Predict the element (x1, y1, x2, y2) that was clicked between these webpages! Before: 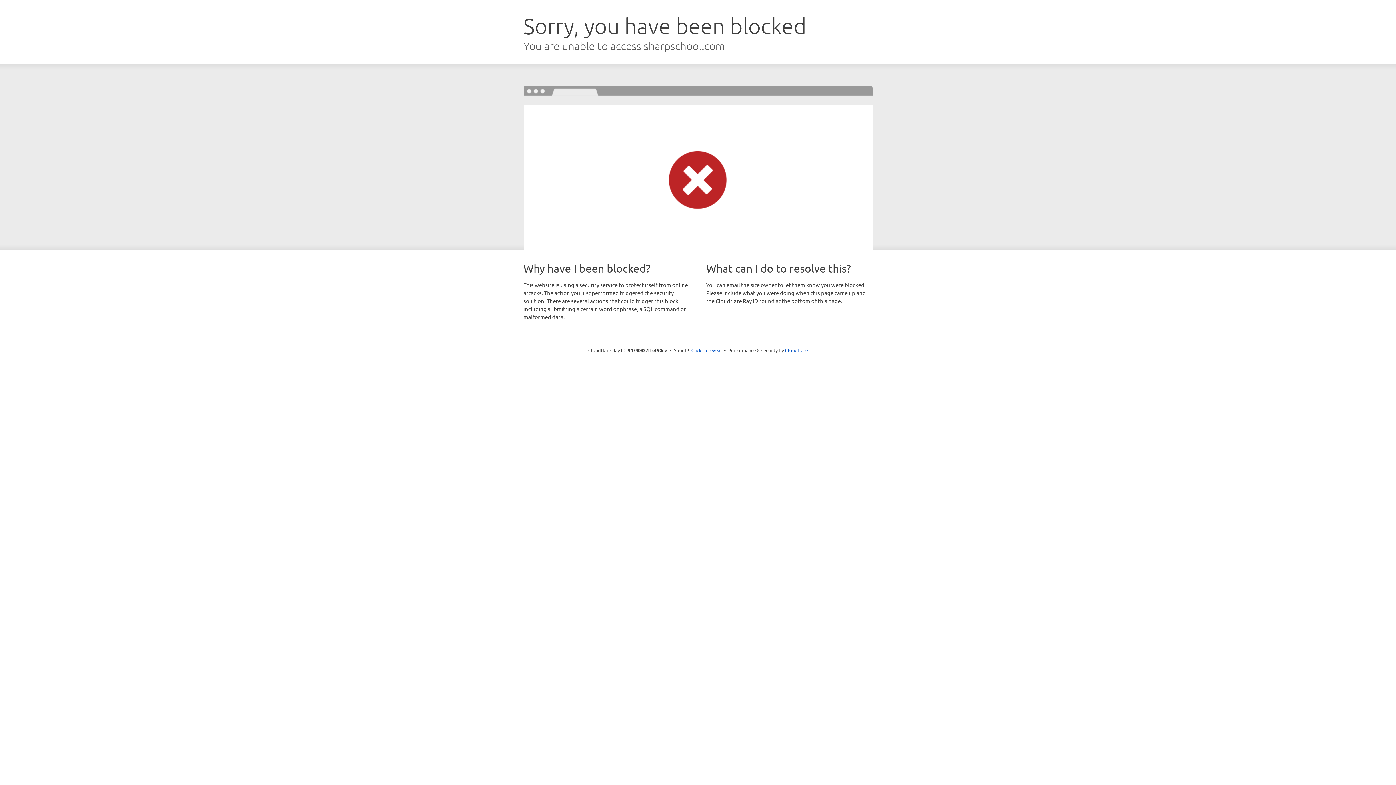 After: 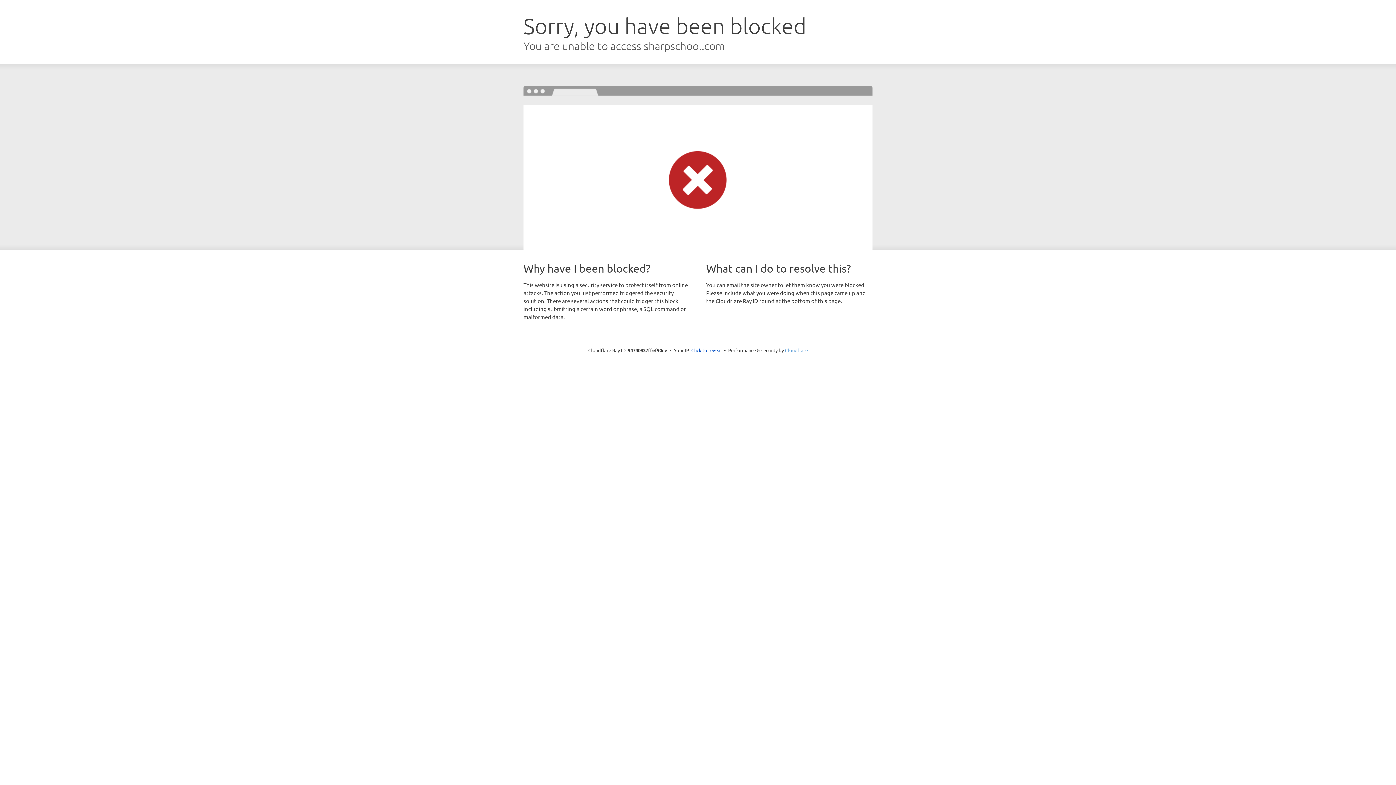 Action: bbox: (785, 347, 808, 353) label: Cloudflare